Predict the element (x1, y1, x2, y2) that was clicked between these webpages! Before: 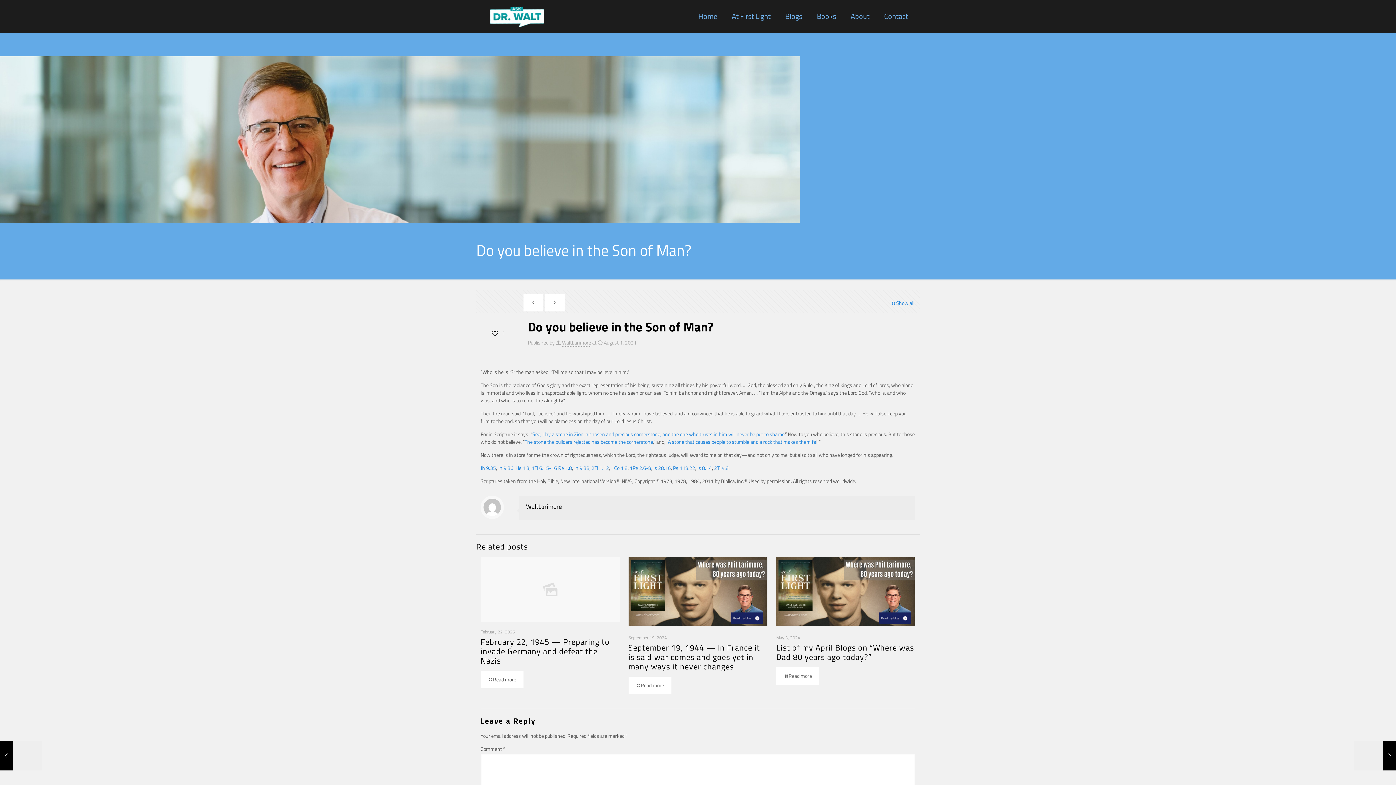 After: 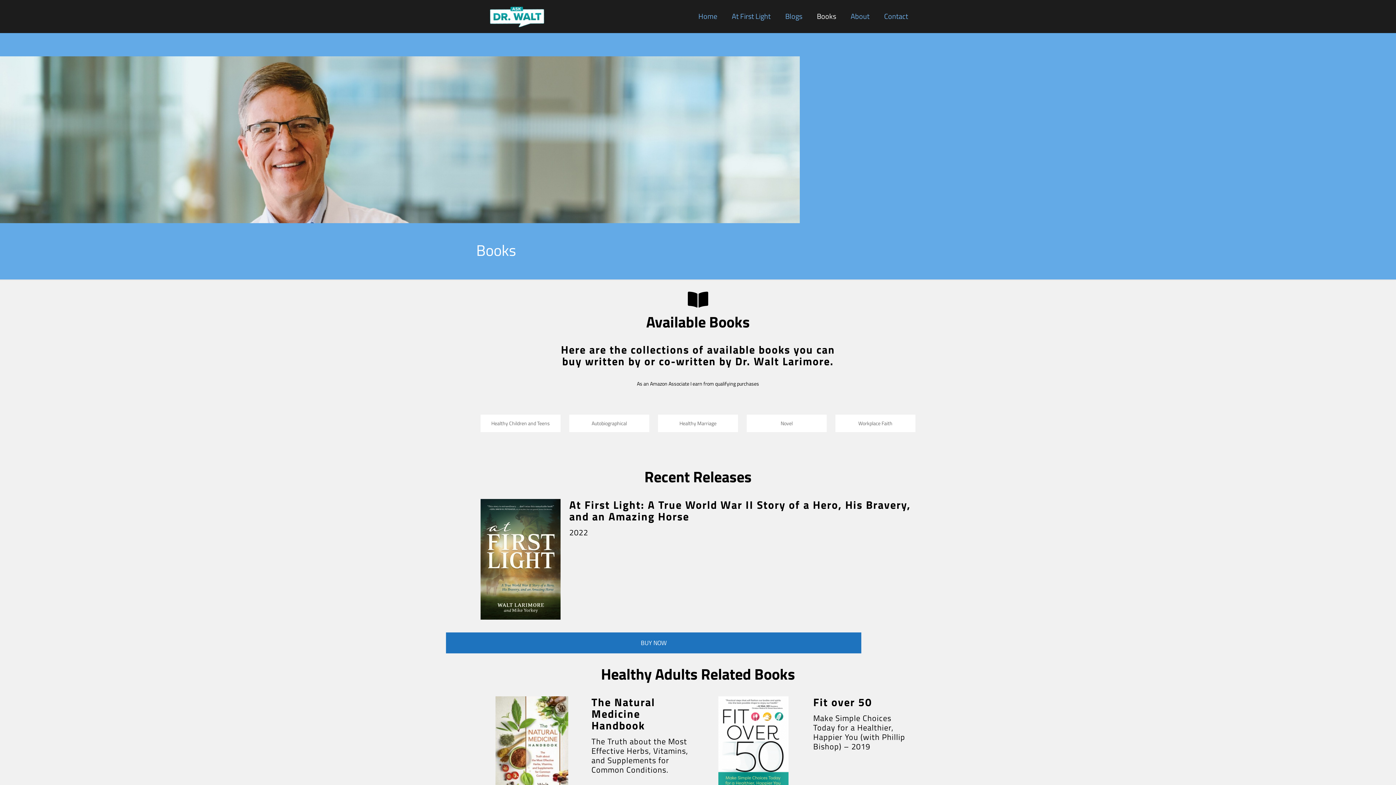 Action: label: Books bbox: (809, 0, 843, 32)